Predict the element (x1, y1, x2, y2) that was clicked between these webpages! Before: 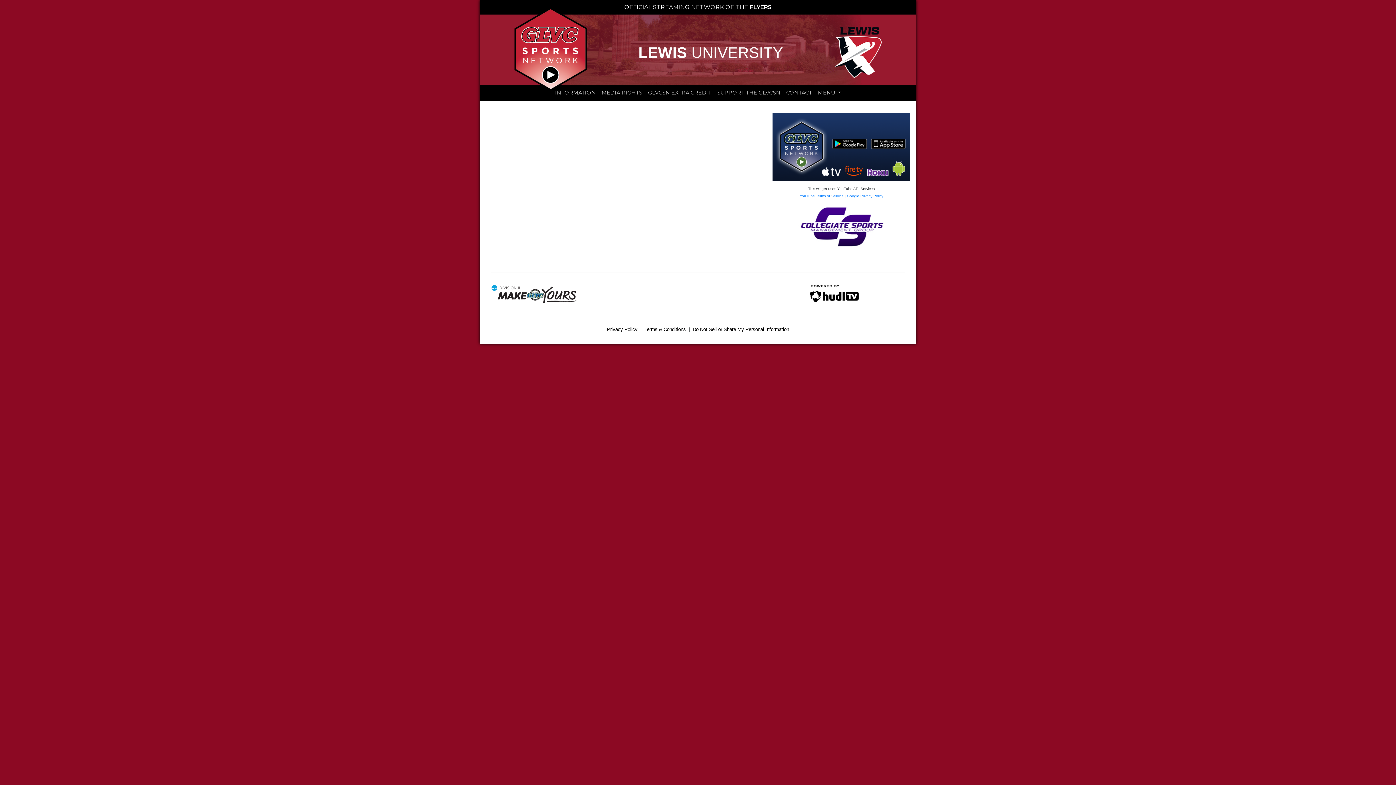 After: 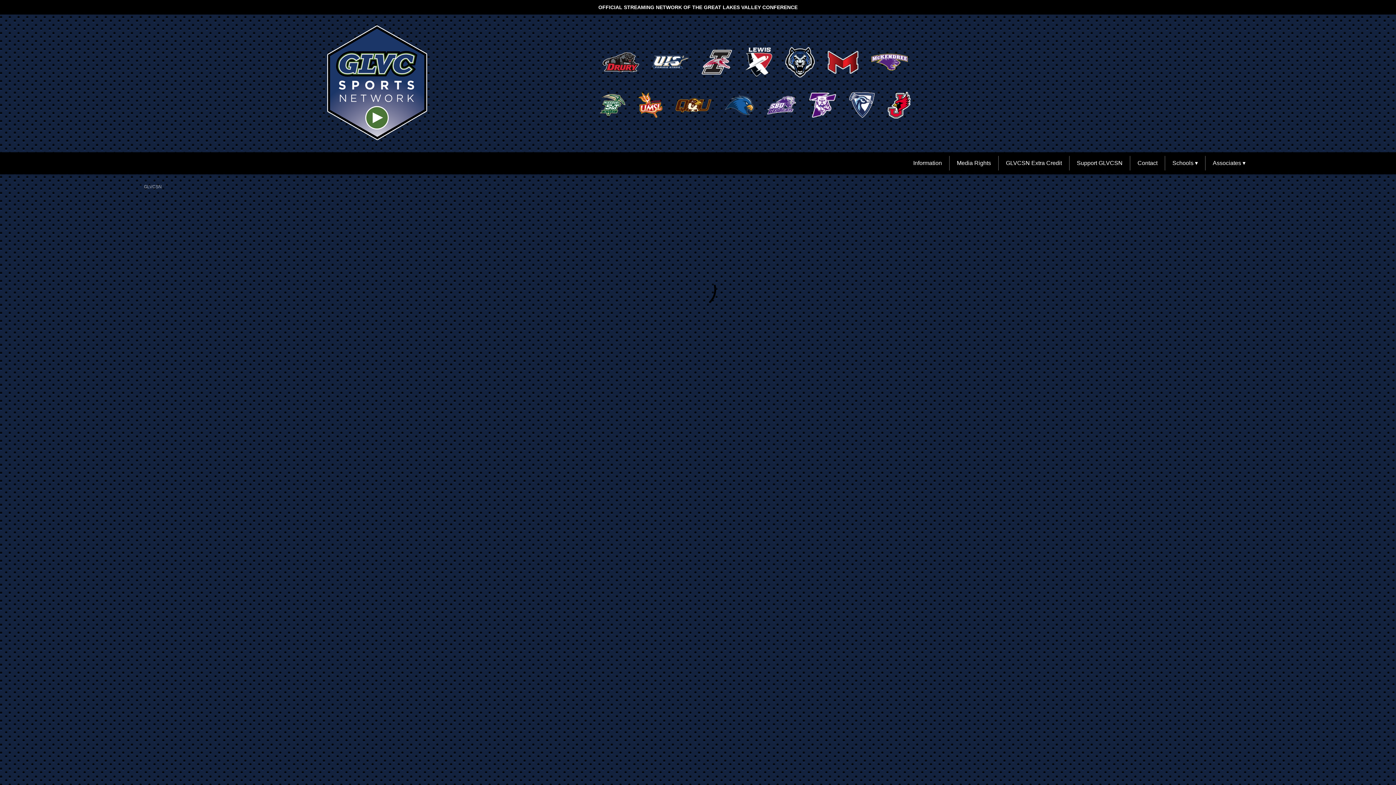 Action: bbox: (514, 14, 587, 90)